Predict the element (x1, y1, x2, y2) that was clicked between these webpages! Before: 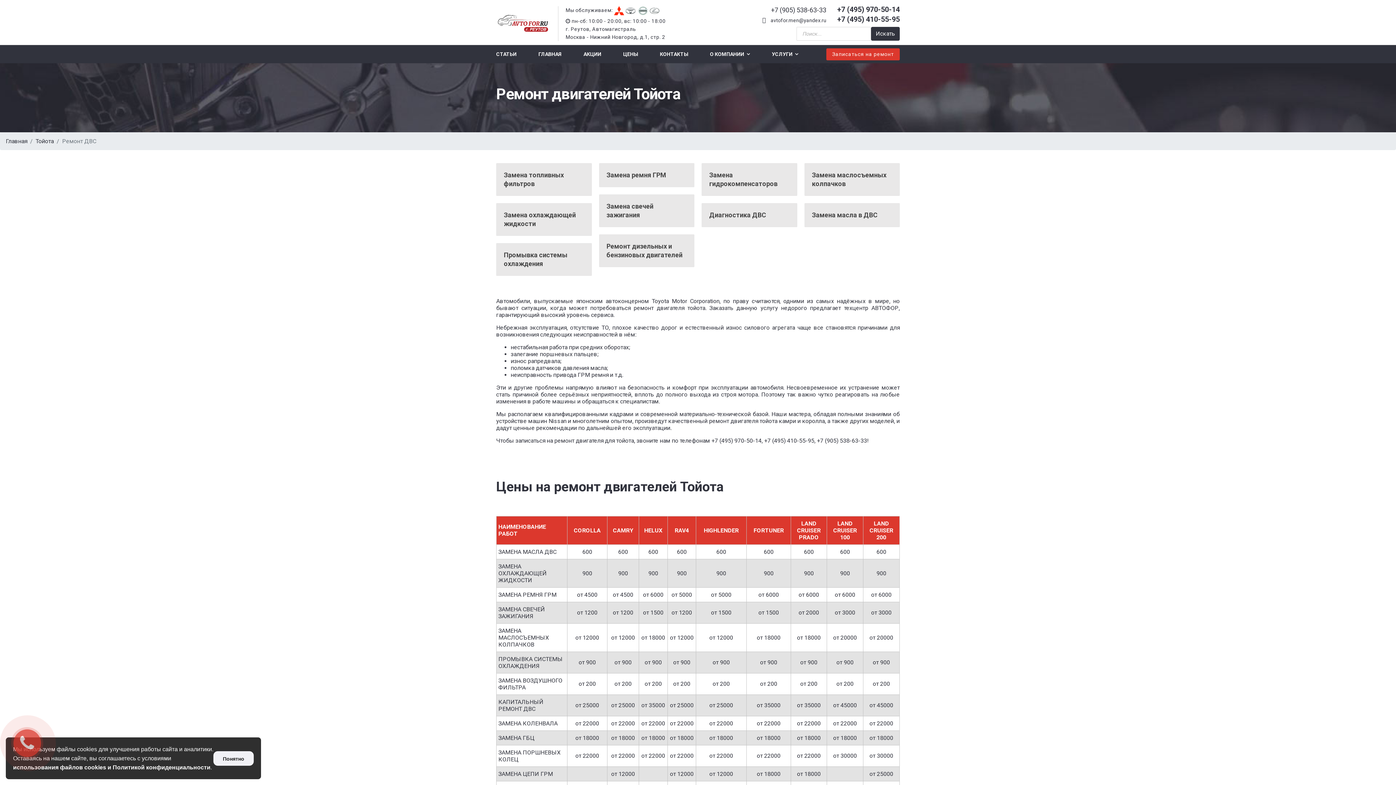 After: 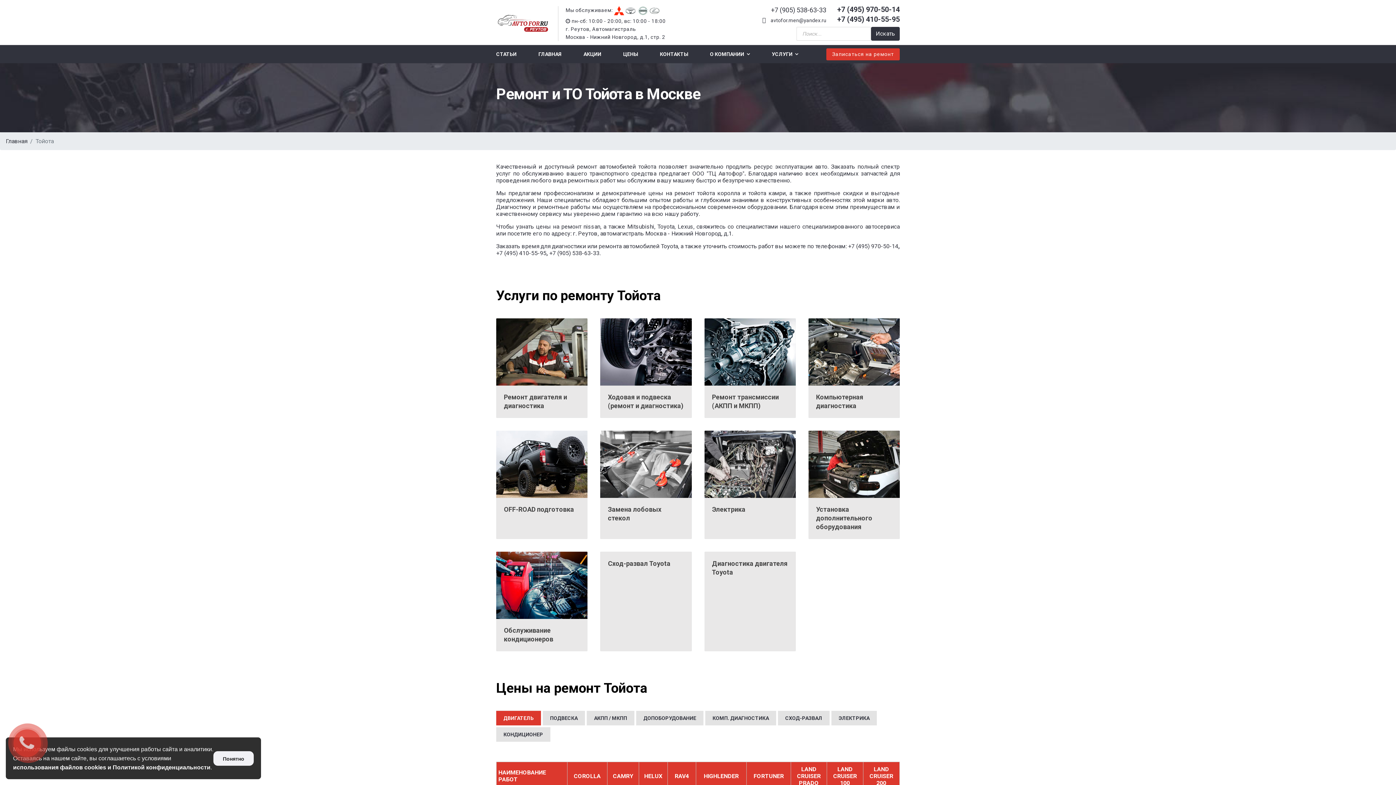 Action: bbox: (624, 6, 635, 15)